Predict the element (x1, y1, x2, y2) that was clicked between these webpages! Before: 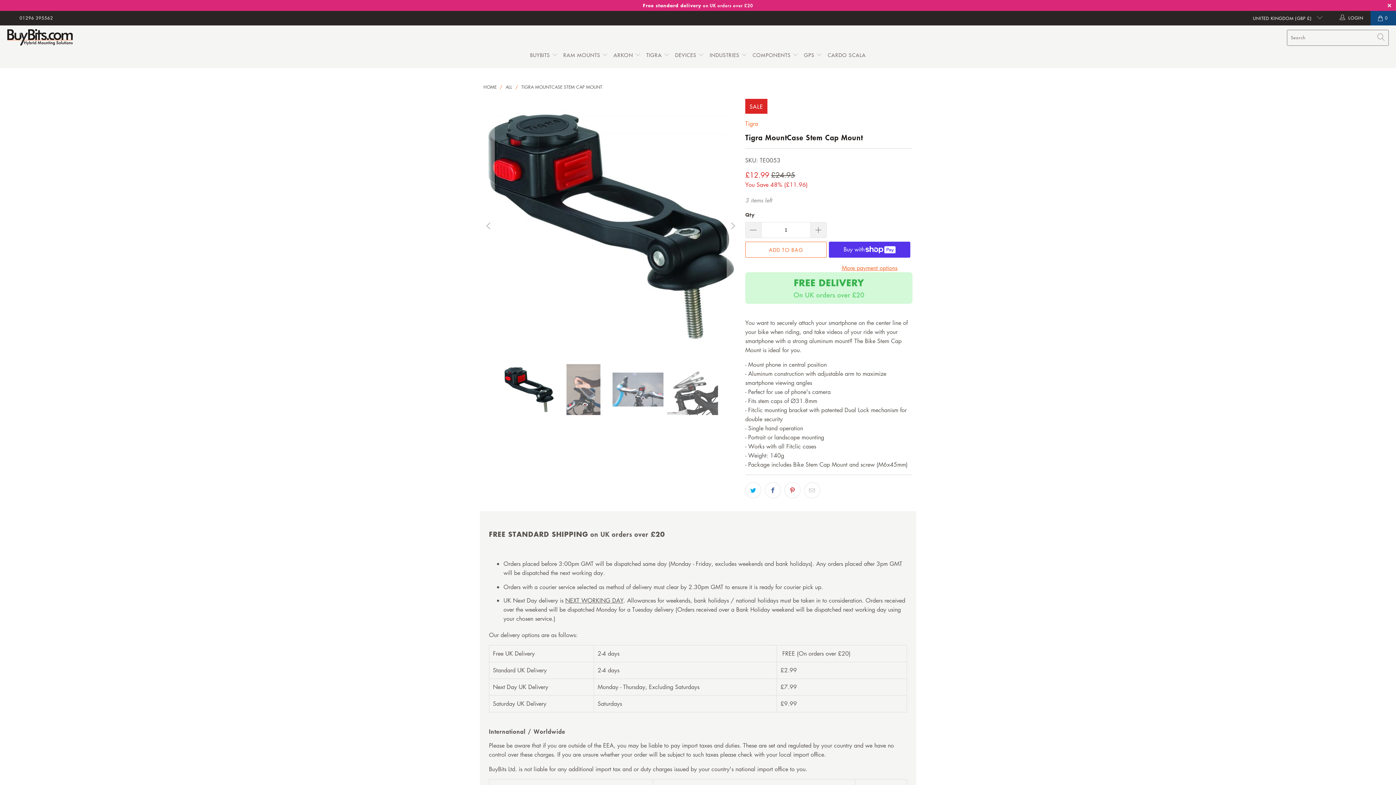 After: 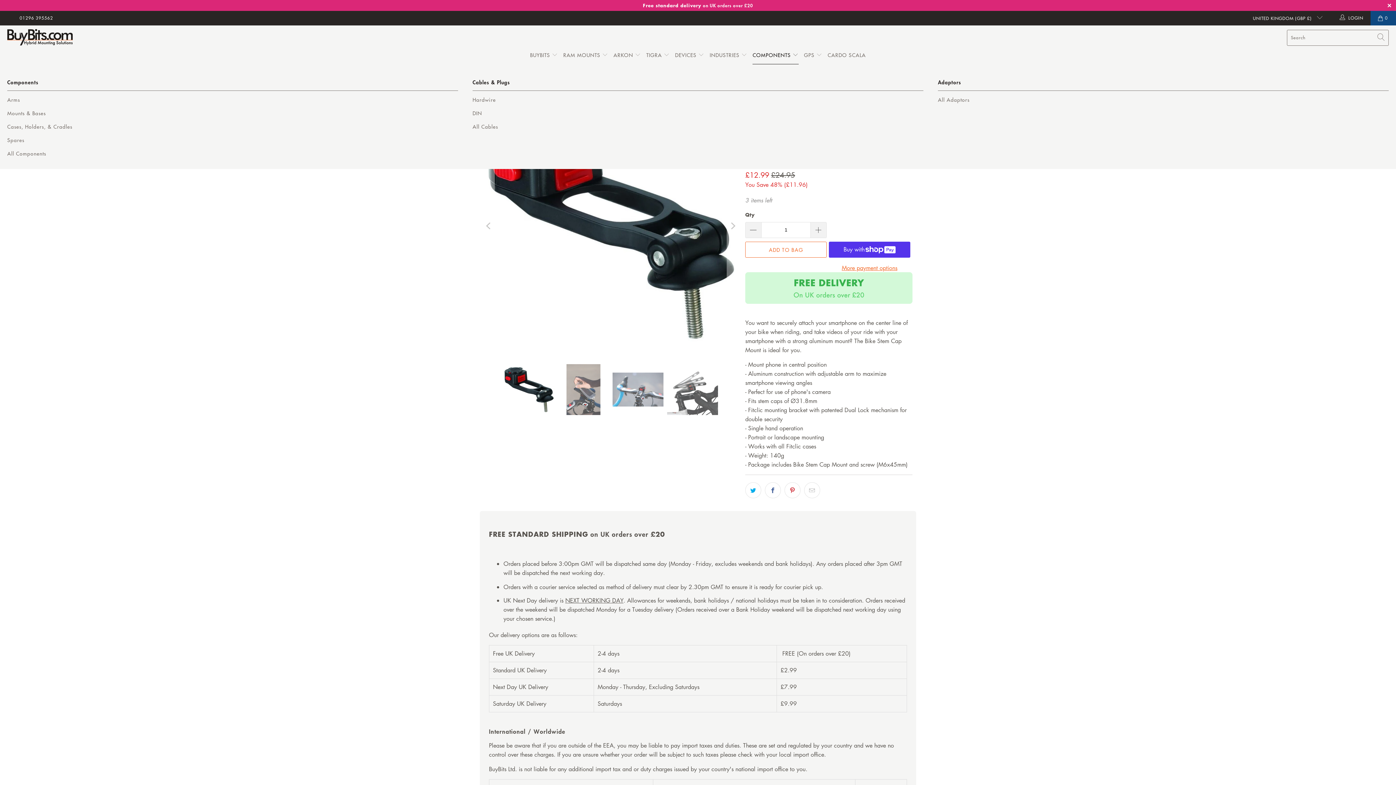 Action: label: COMPONENTS  bbox: (752, 46, 798, 64)